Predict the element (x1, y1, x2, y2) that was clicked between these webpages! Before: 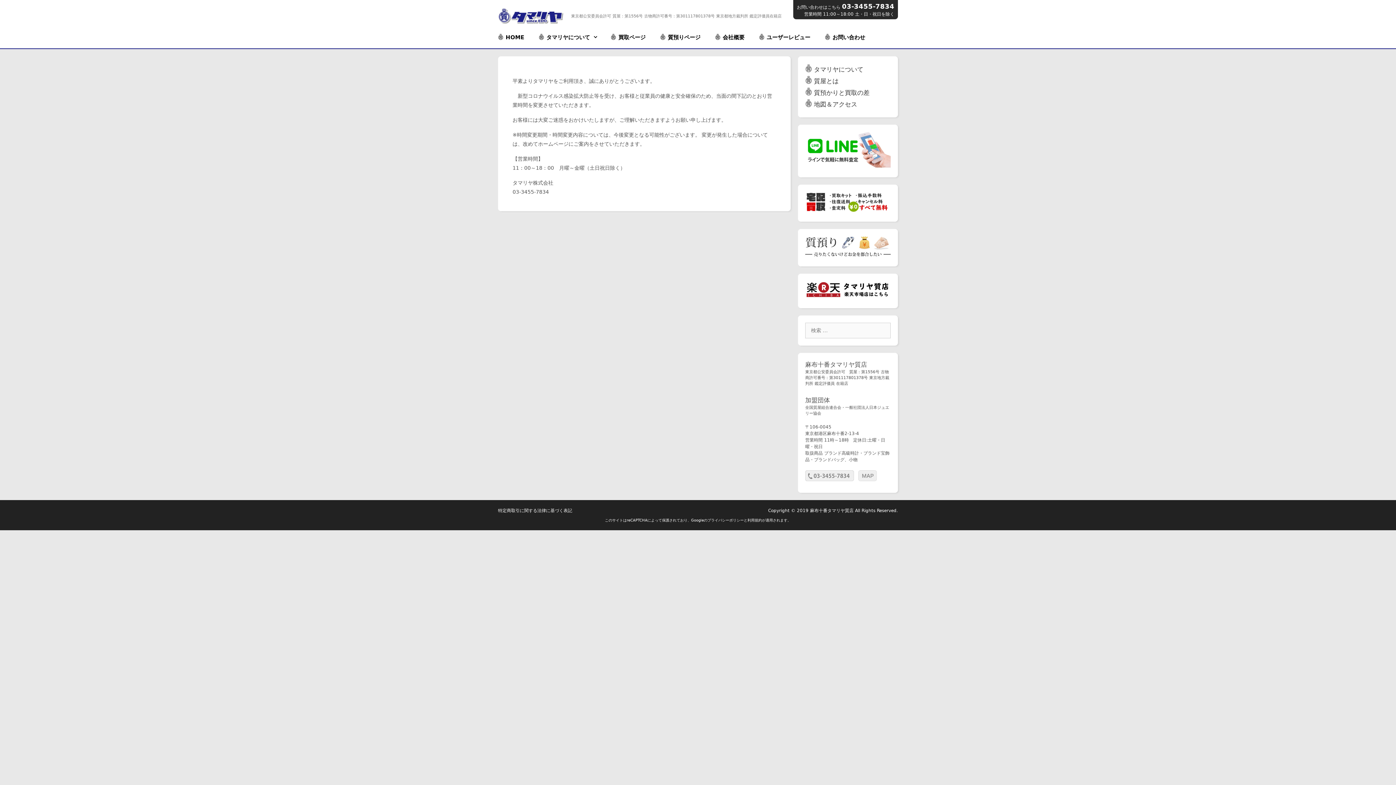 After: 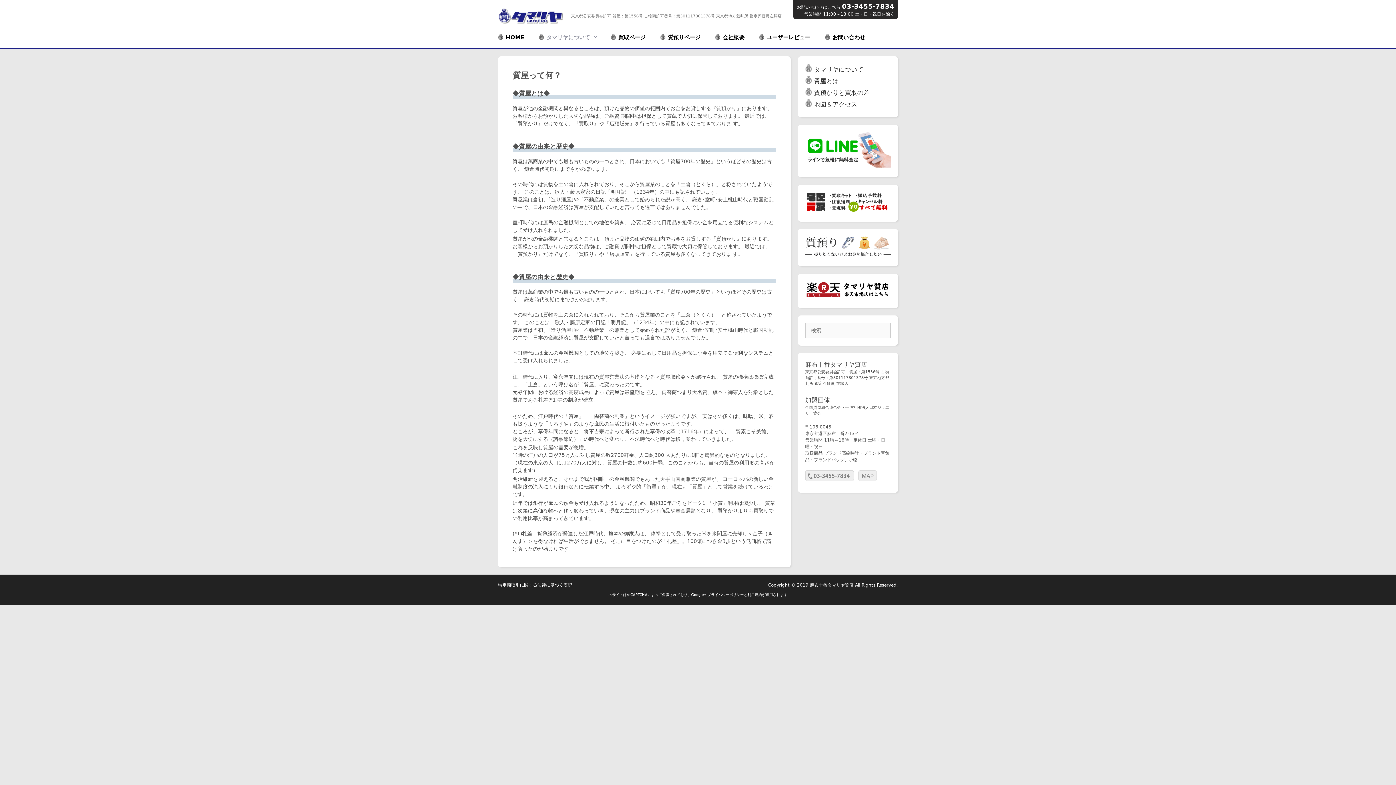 Action: label: 質屋とは bbox: (814, 77, 838, 84)